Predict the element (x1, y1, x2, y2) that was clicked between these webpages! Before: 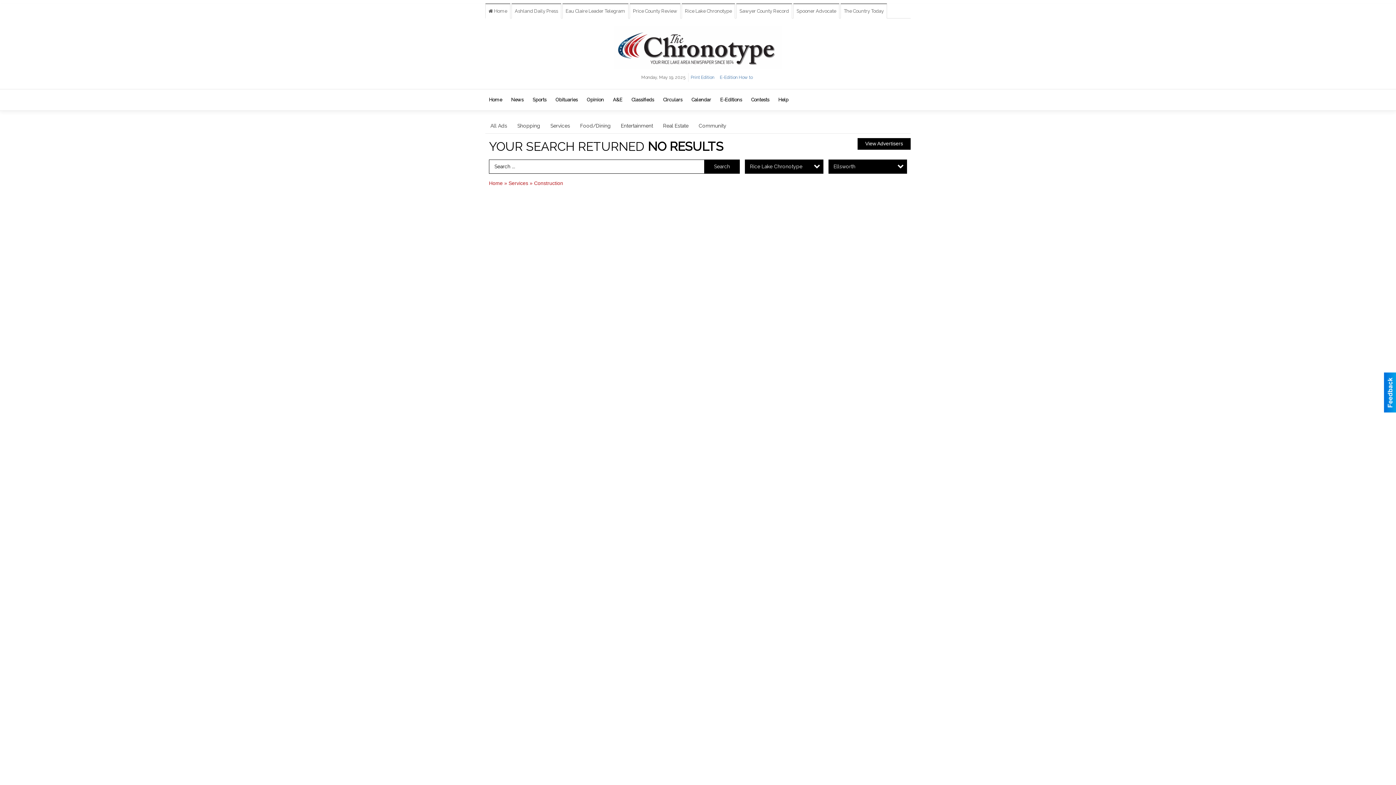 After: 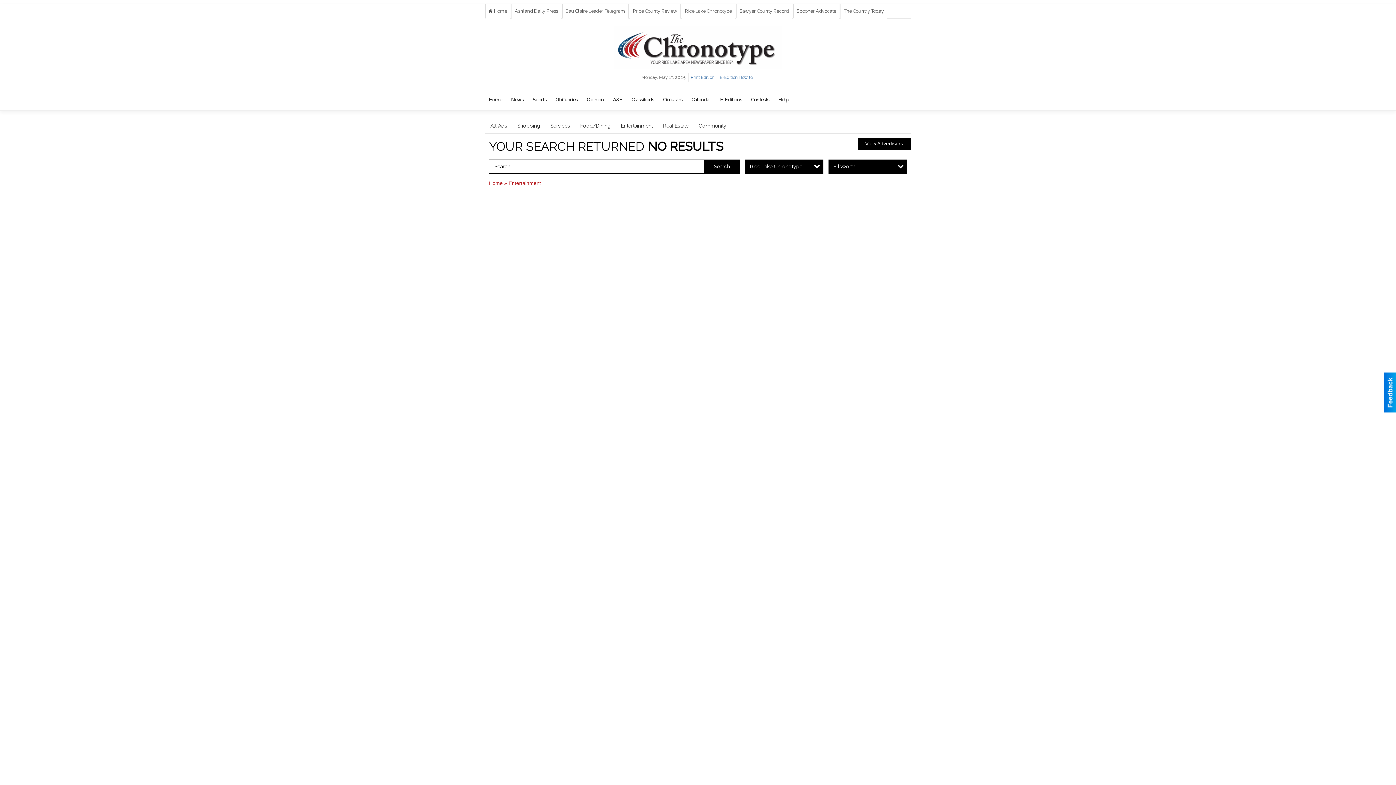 Action: bbox: (616, 118, 658, 133) label: Entertainment